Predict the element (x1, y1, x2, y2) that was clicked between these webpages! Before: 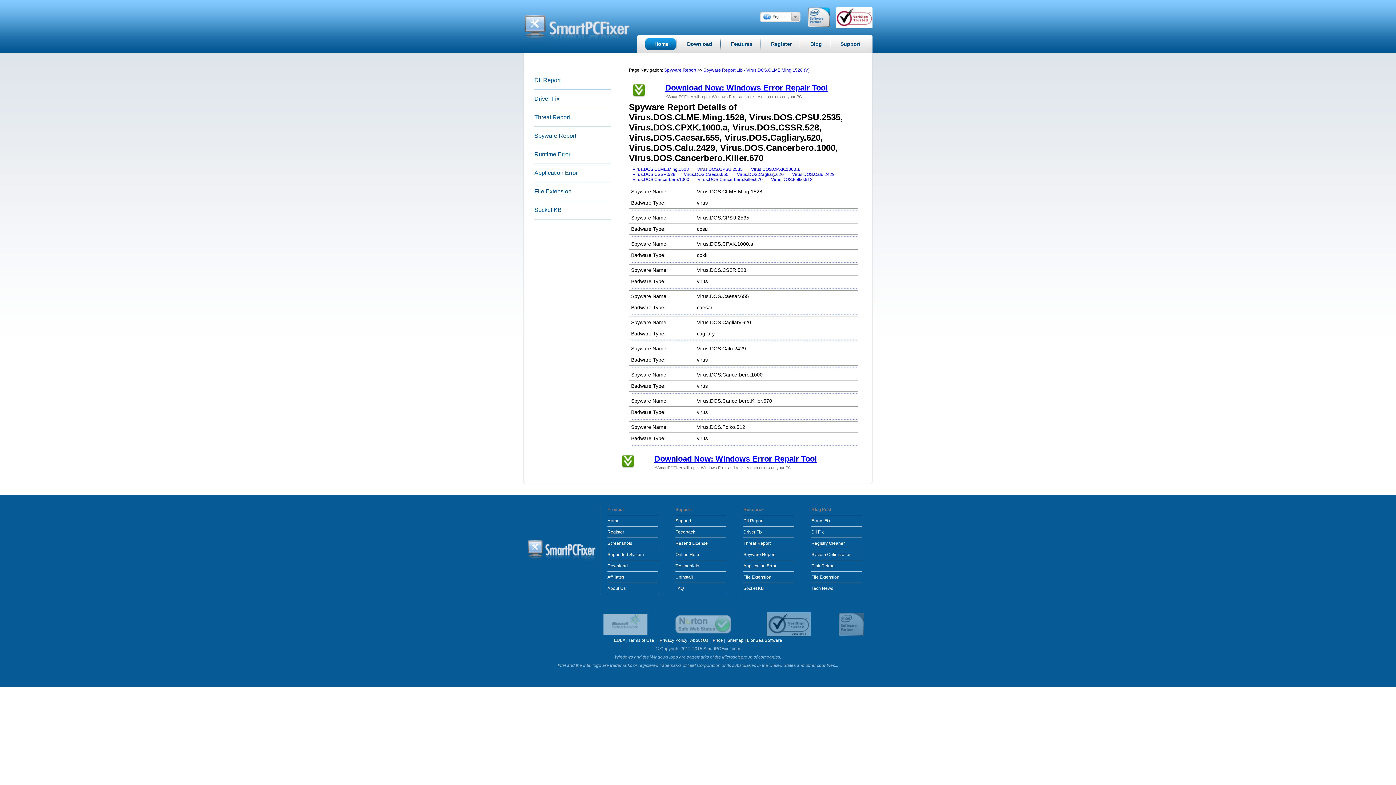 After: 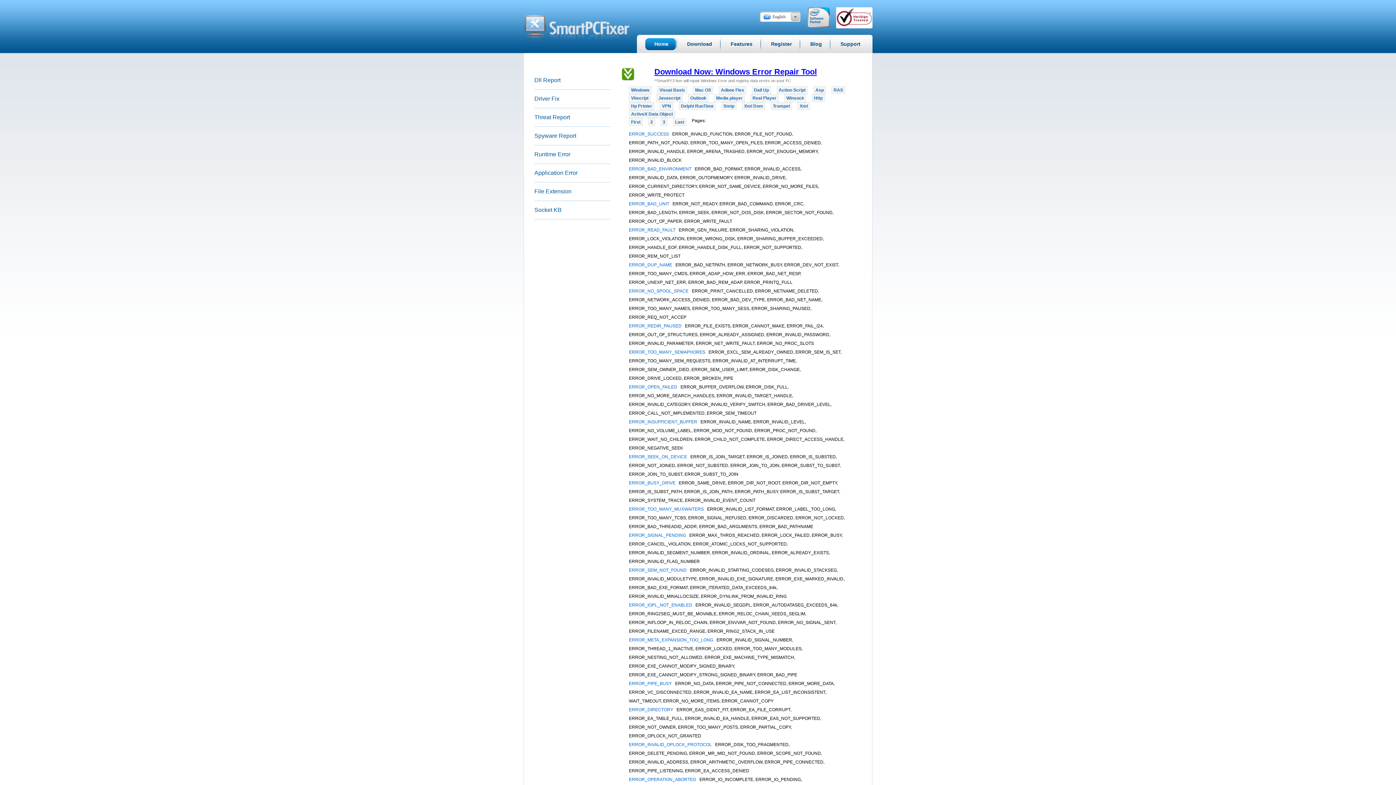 Action: bbox: (534, 164, 610, 182) label: Application Error